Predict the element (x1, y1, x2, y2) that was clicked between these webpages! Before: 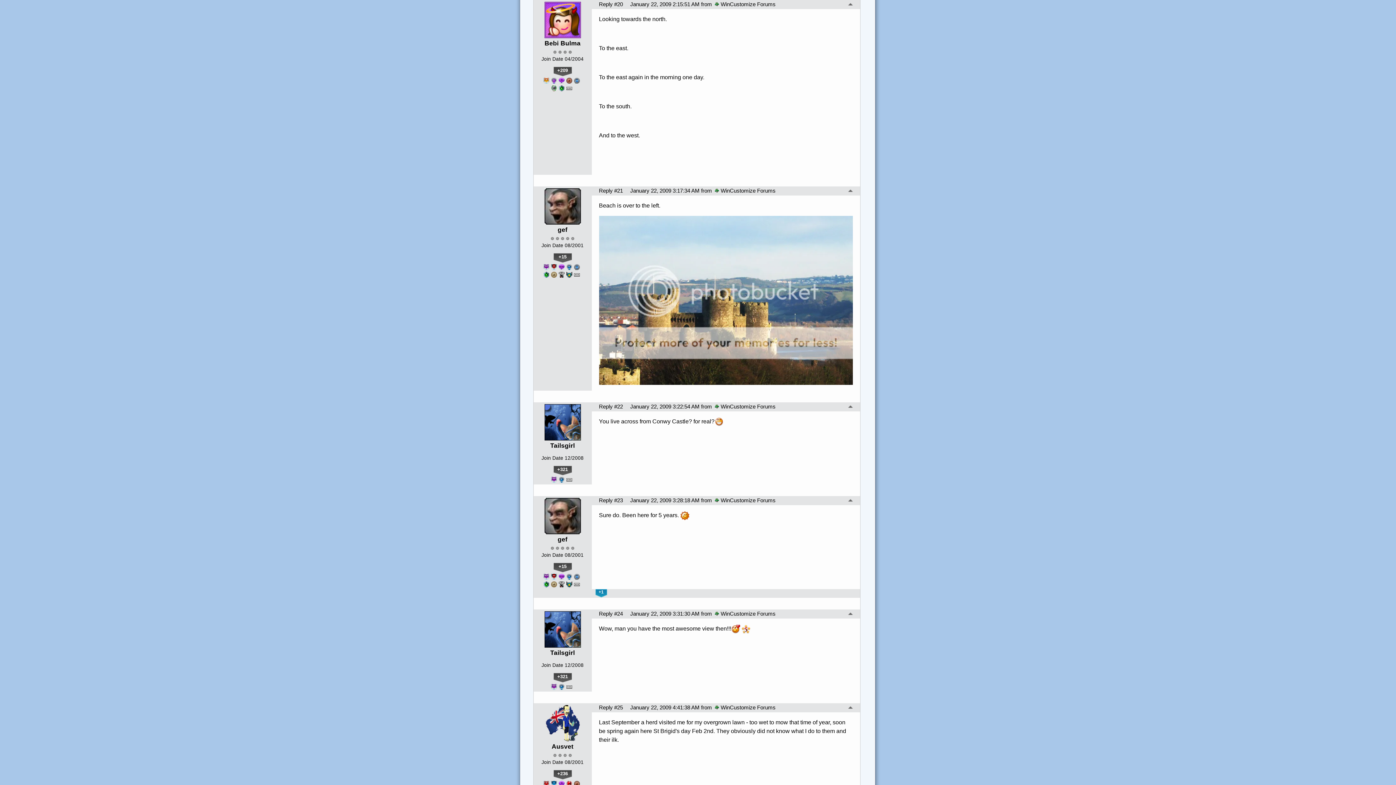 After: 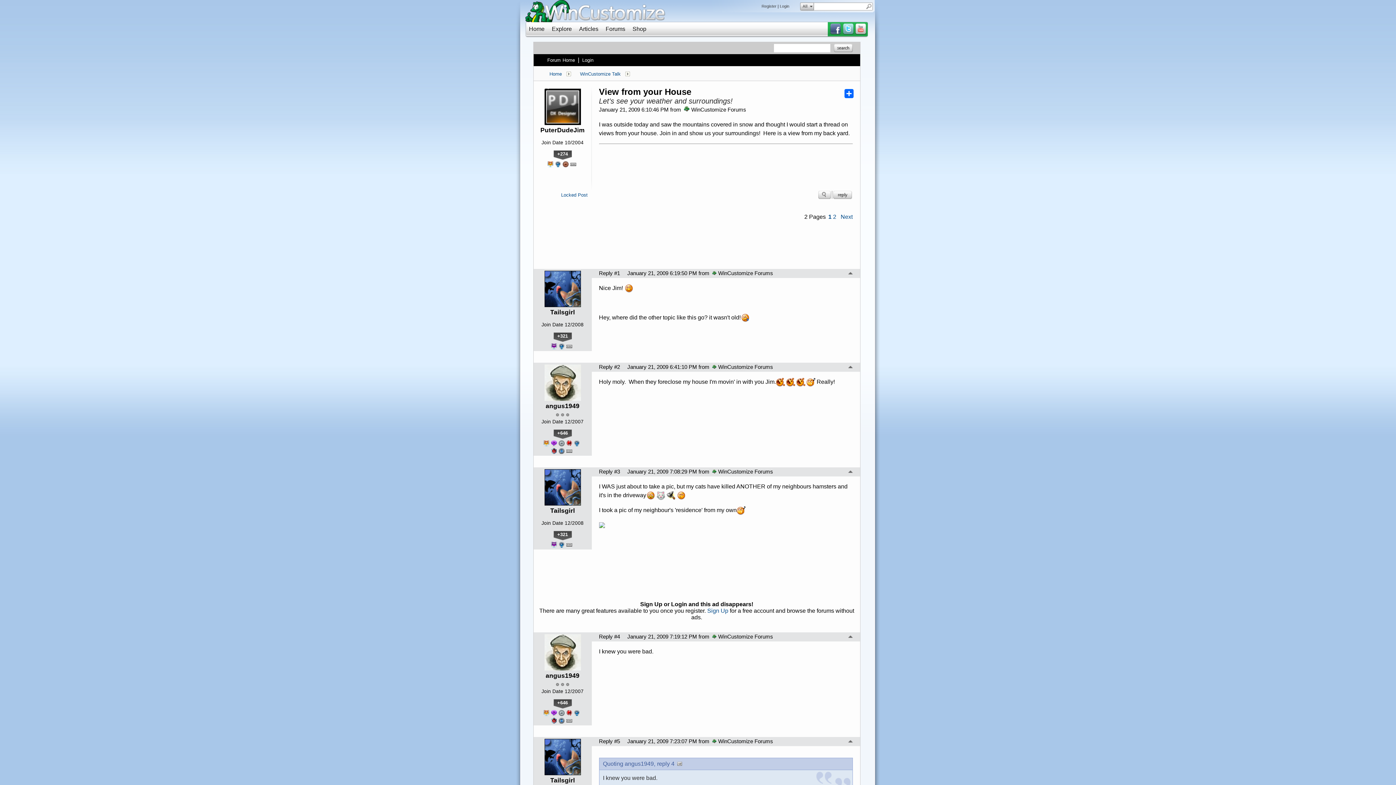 Action: bbox: (848, 706, 852, 711)